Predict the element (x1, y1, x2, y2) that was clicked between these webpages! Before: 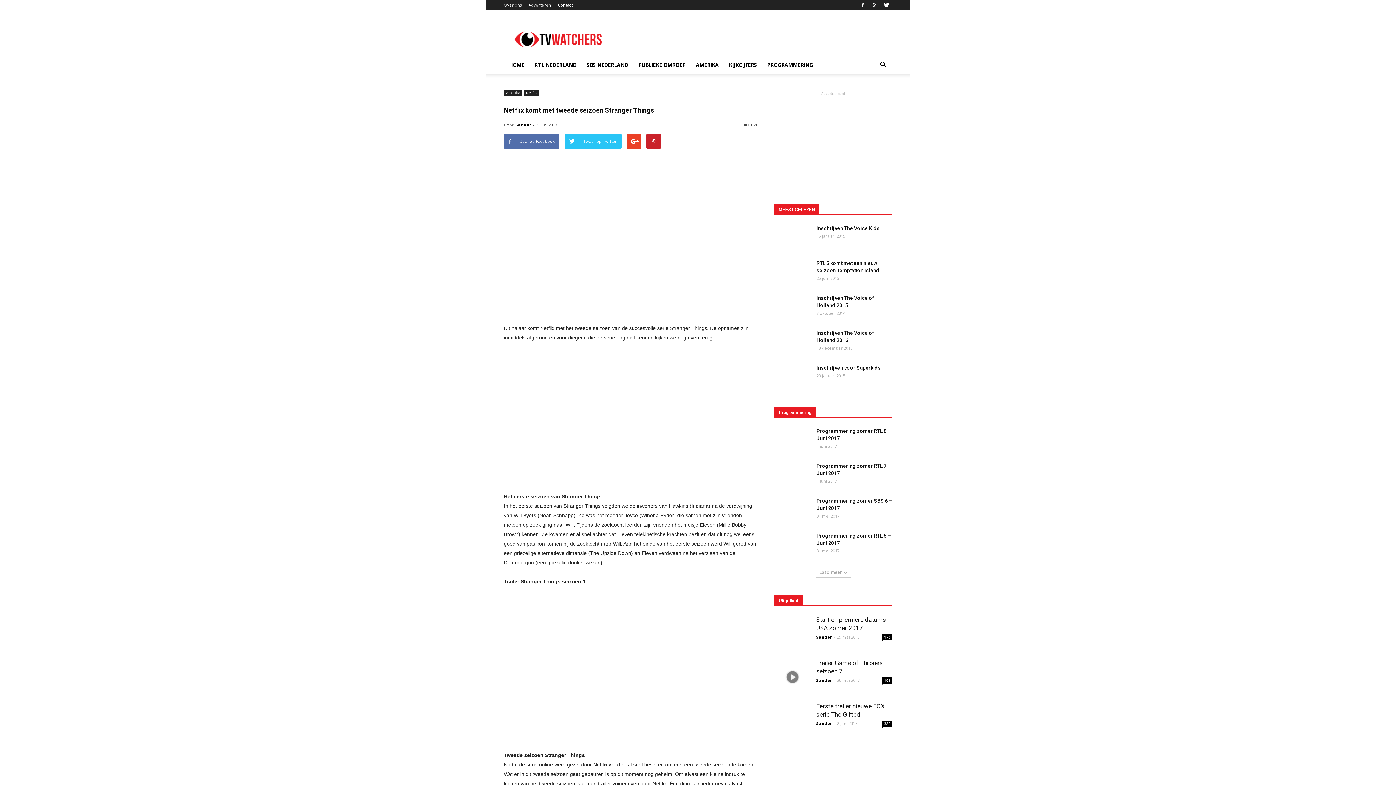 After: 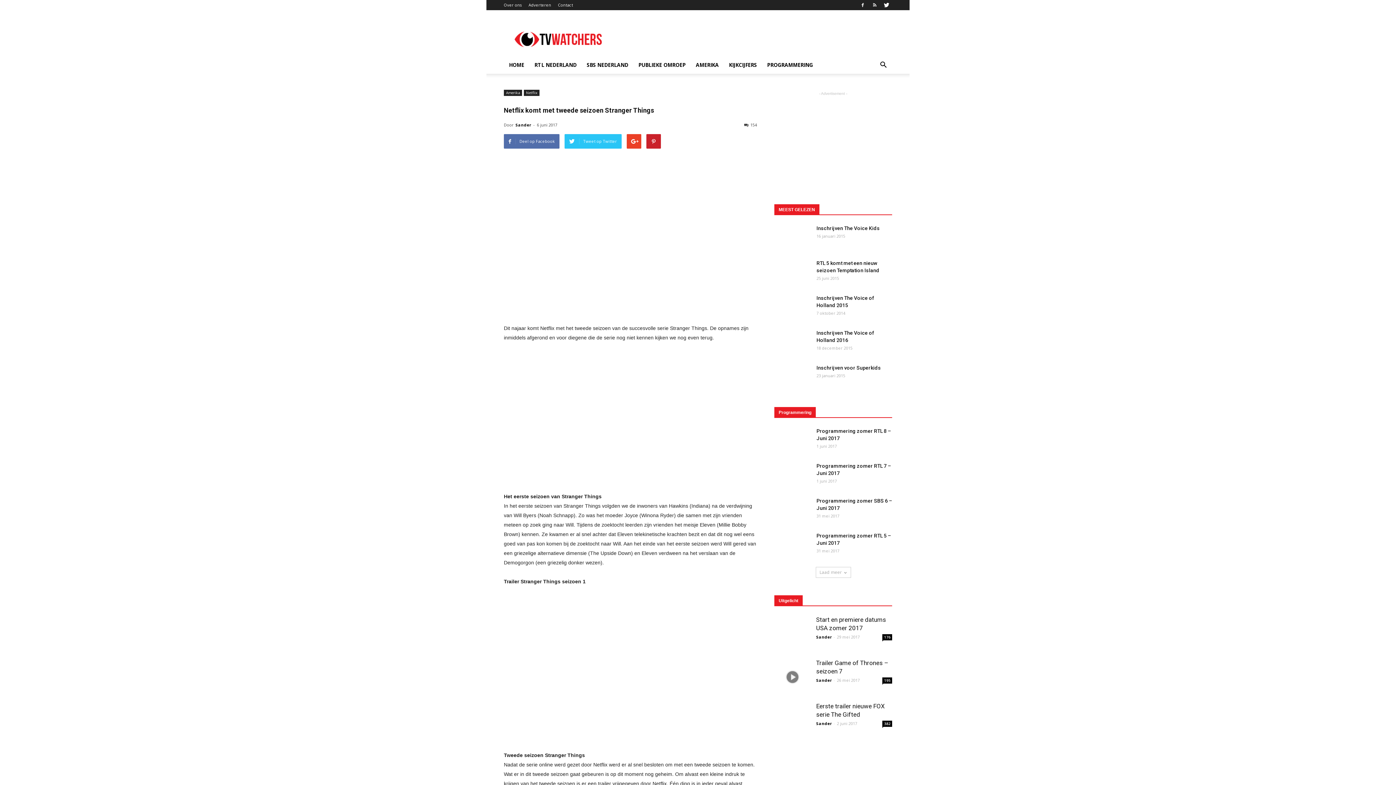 Action: bbox: (874, 56, 892, 73)